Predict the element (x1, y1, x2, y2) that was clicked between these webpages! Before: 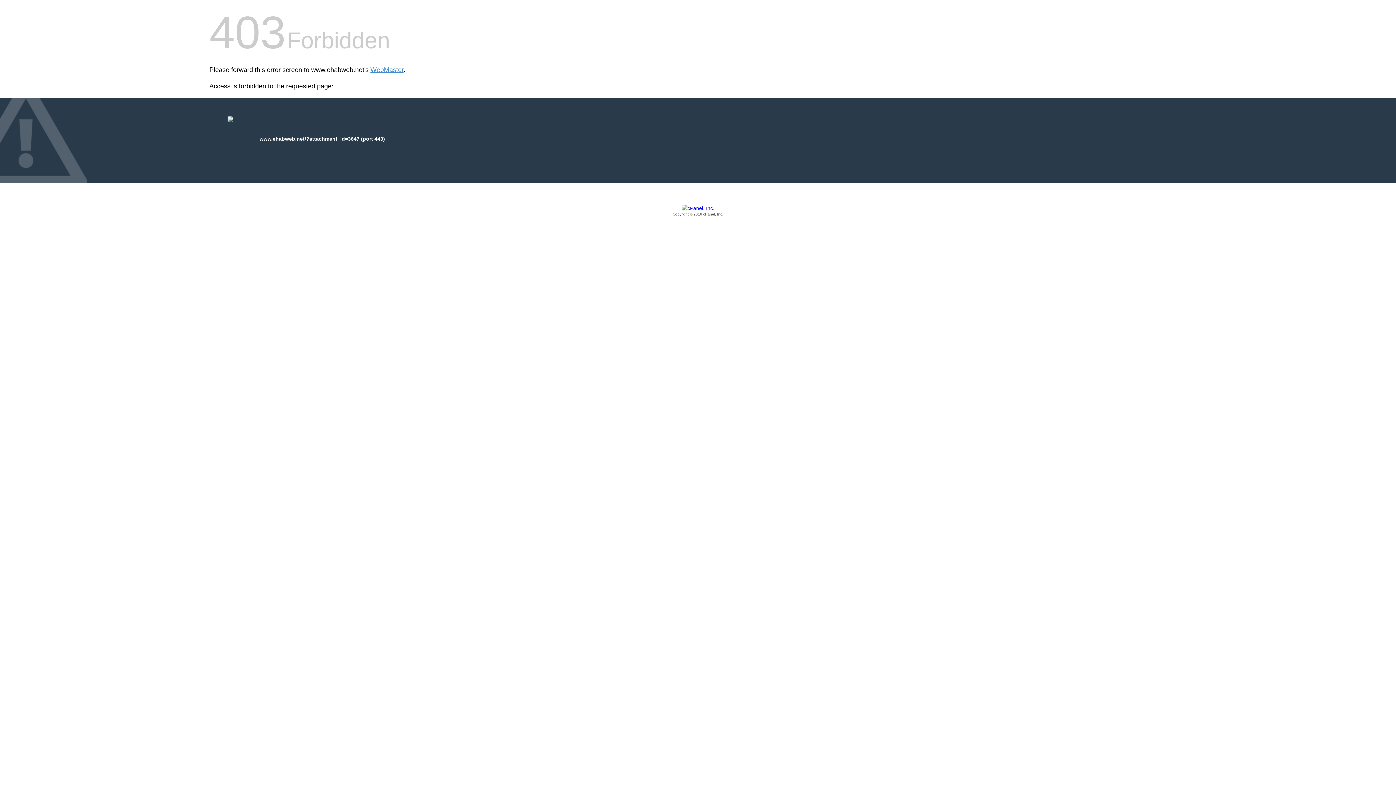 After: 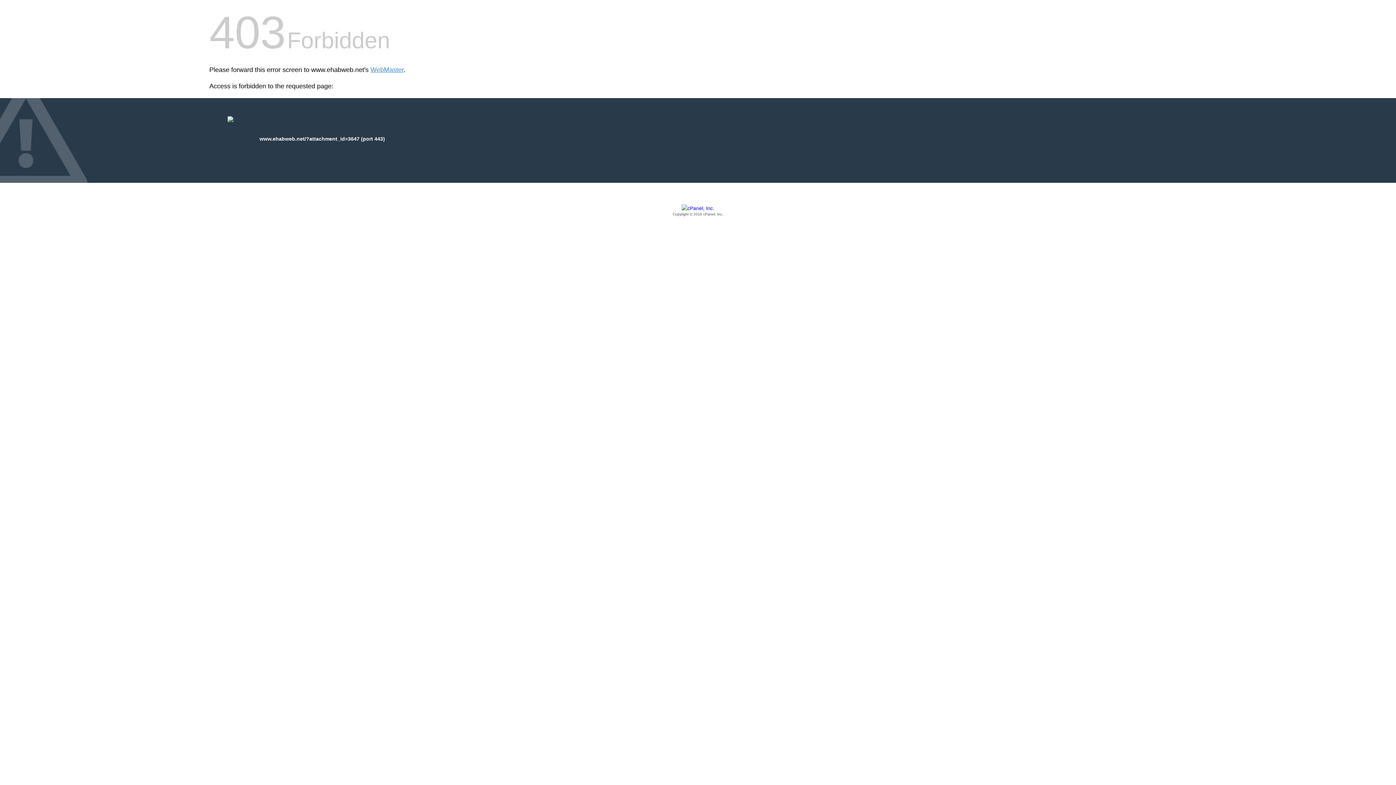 Action: label: Copyright © 2016 cPanel, Inc. bbox: (209, 205, 1186, 217)